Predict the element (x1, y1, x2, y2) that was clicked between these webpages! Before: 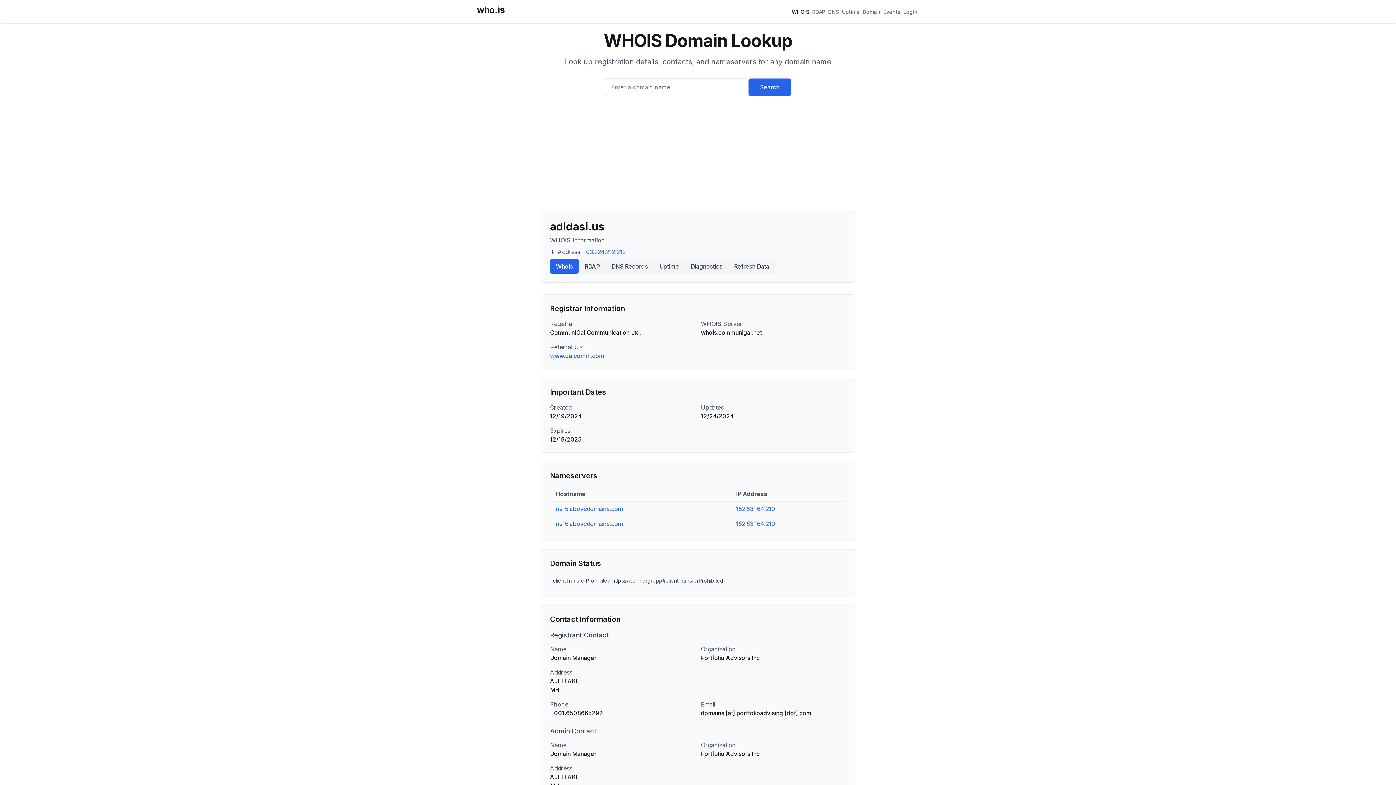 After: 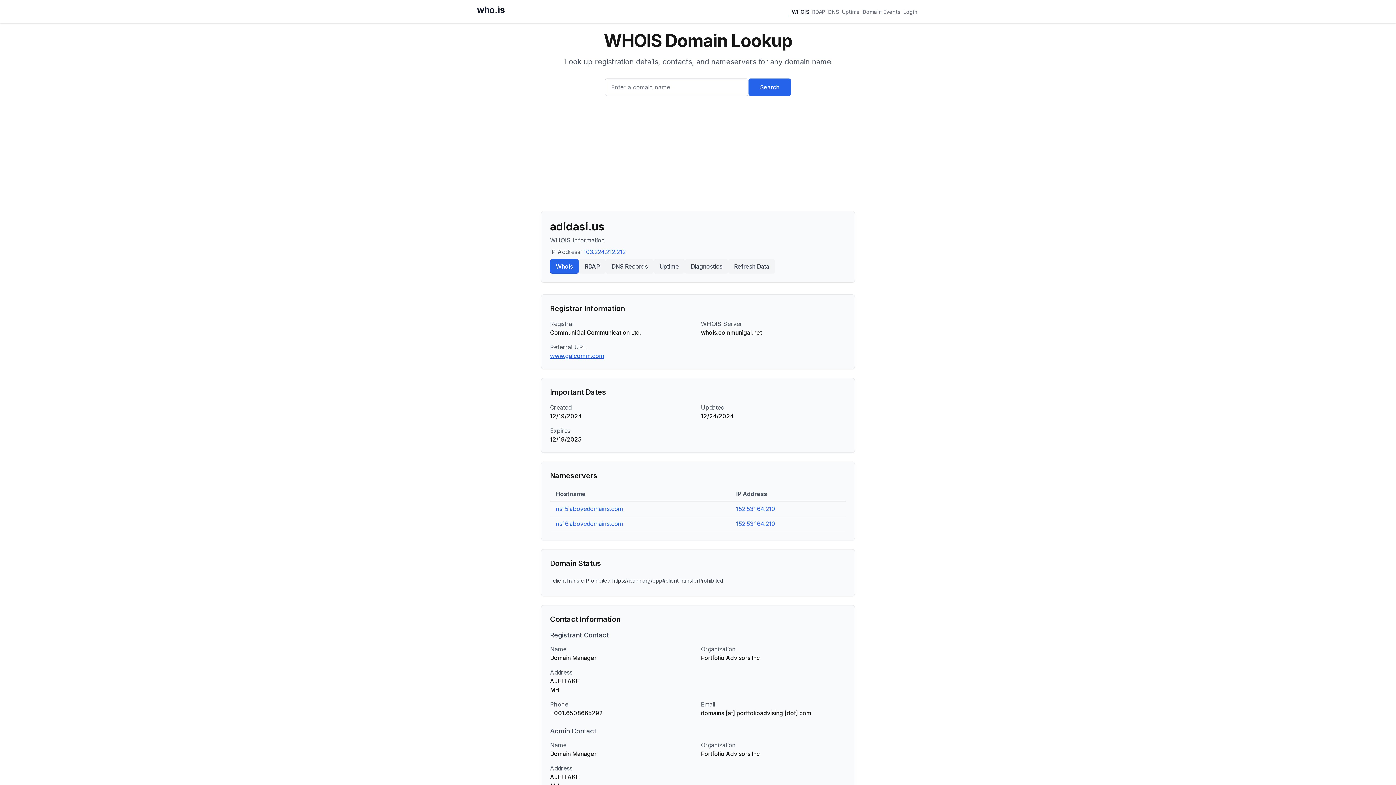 Action: label: www.galcomm.com bbox: (550, 352, 604, 359)